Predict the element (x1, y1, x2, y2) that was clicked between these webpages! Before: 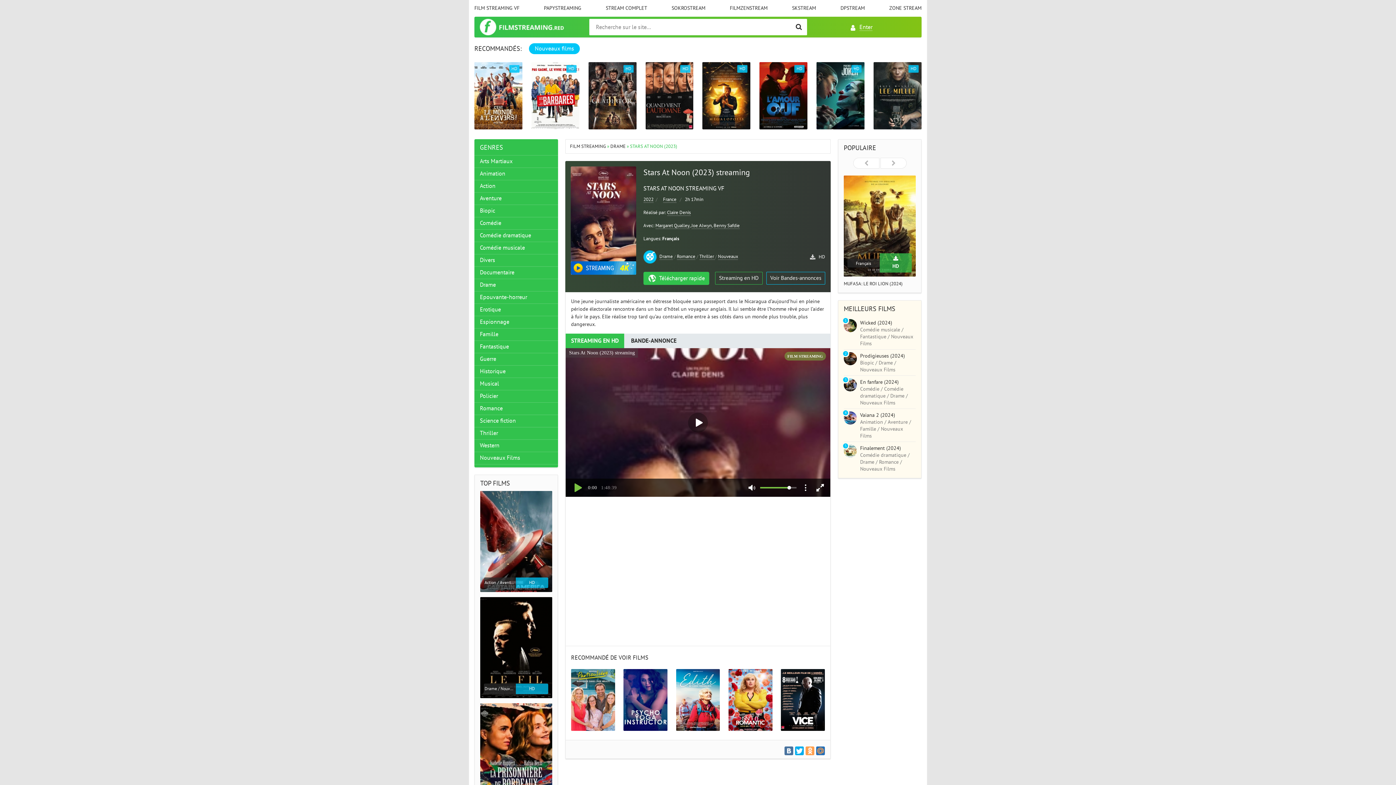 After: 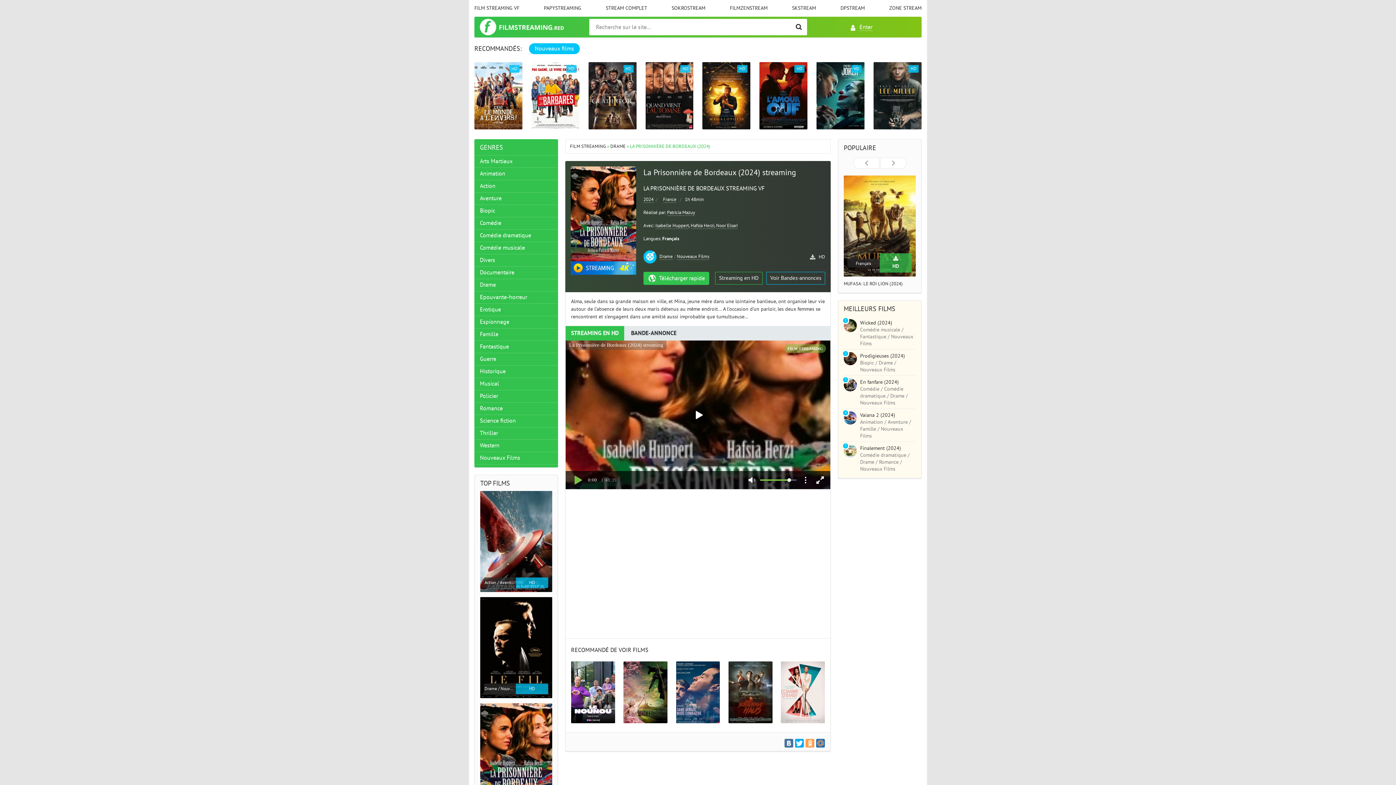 Action: label: Drame / Nouveaux Films HD bbox: (480, 703, 552, 804)